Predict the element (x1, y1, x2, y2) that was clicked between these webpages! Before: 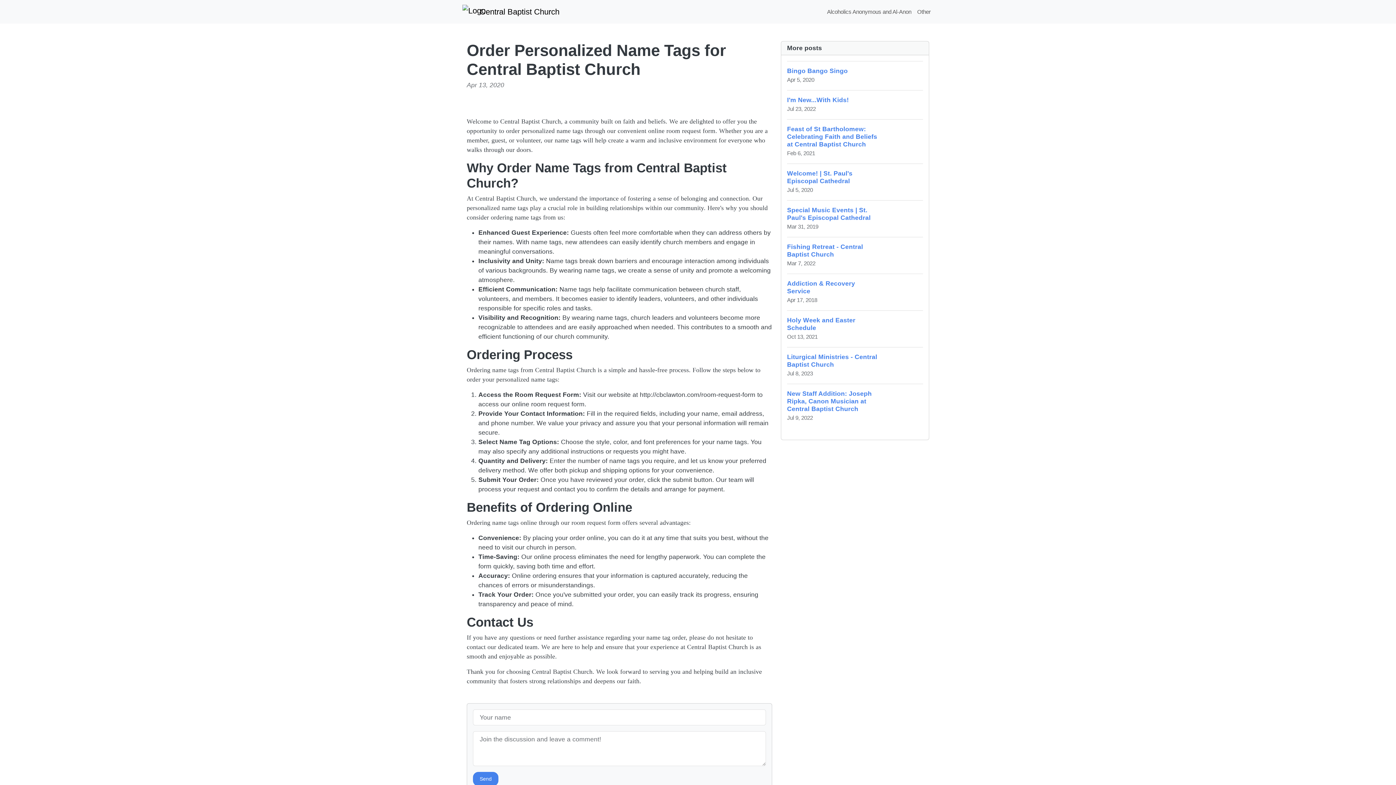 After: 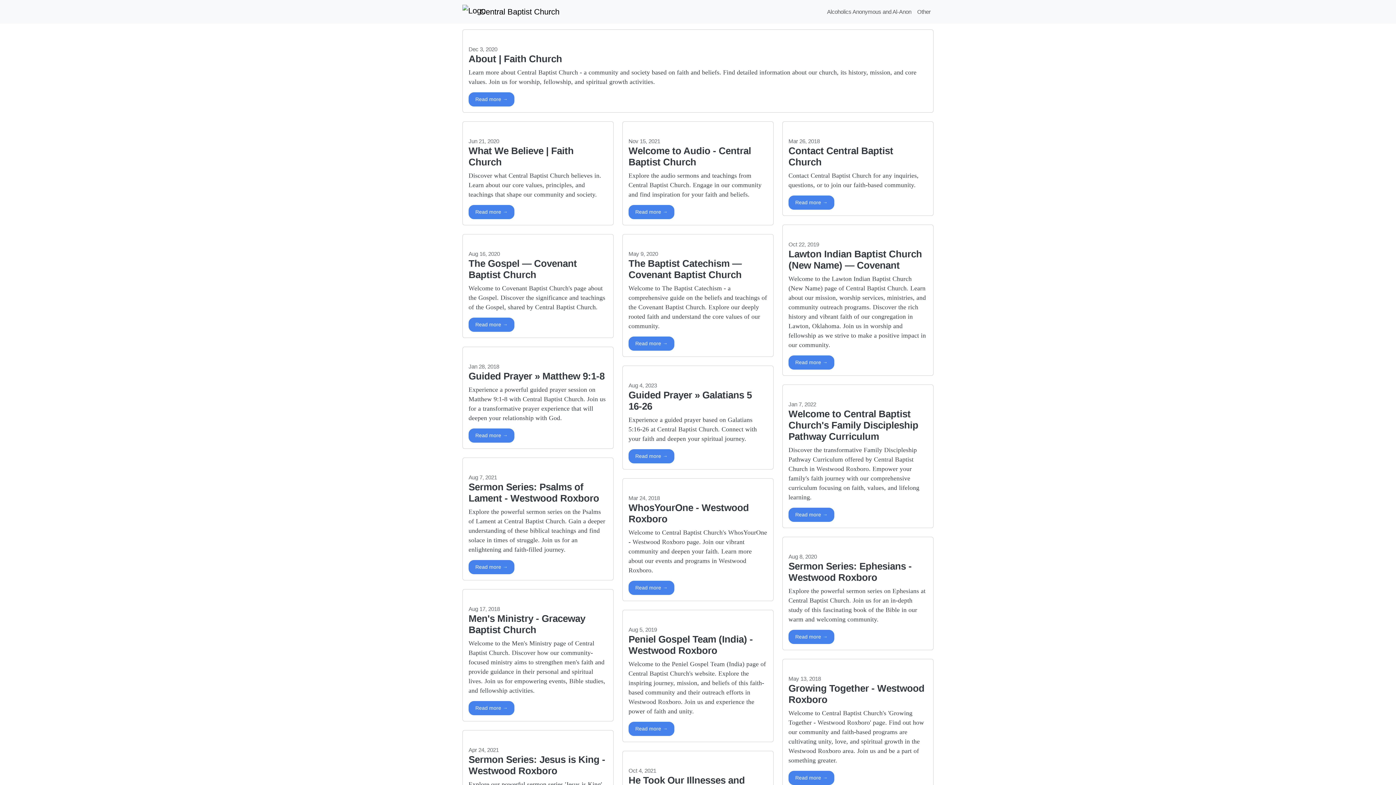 Action: bbox: (914, 4, 933, 18) label: Other